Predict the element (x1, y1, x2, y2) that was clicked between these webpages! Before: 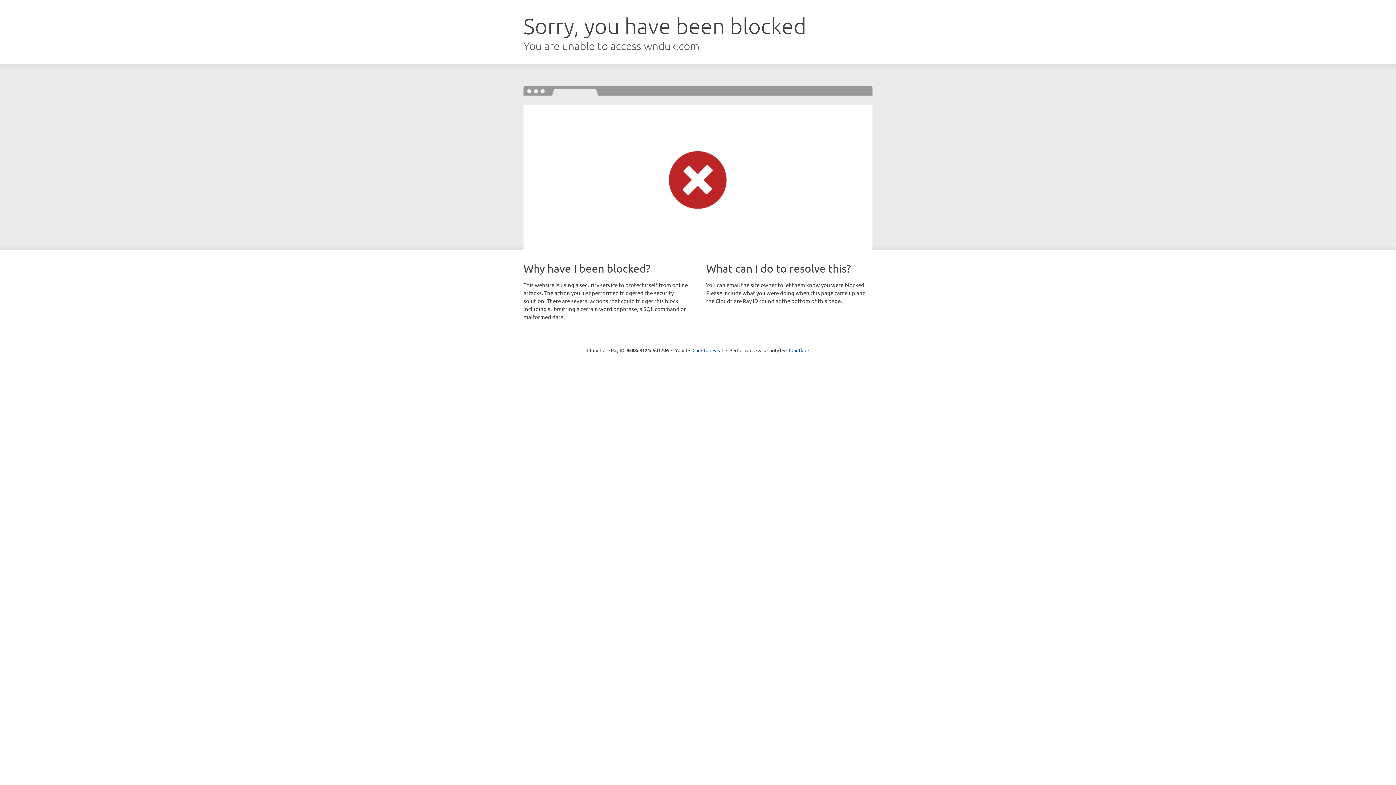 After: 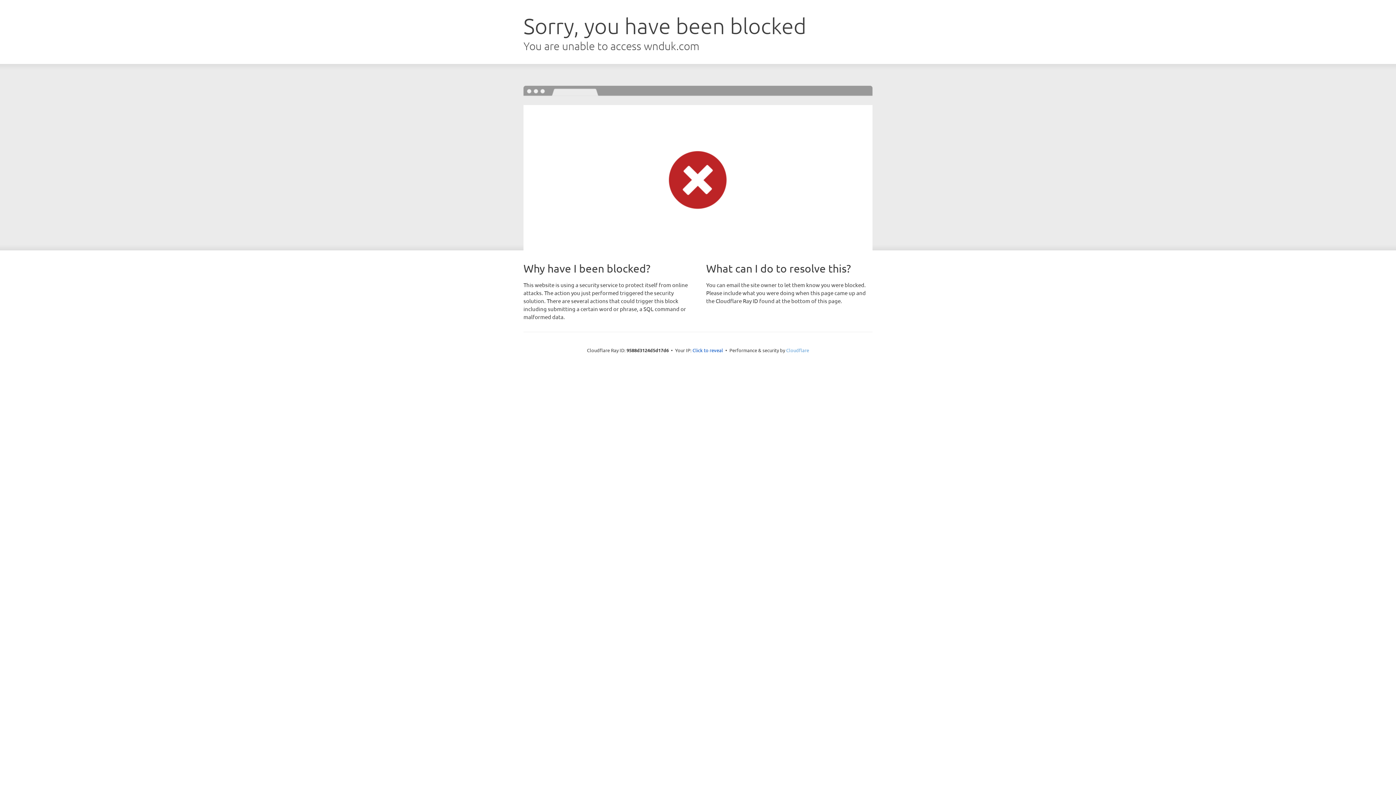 Action: label: Cloudflare bbox: (786, 347, 809, 353)